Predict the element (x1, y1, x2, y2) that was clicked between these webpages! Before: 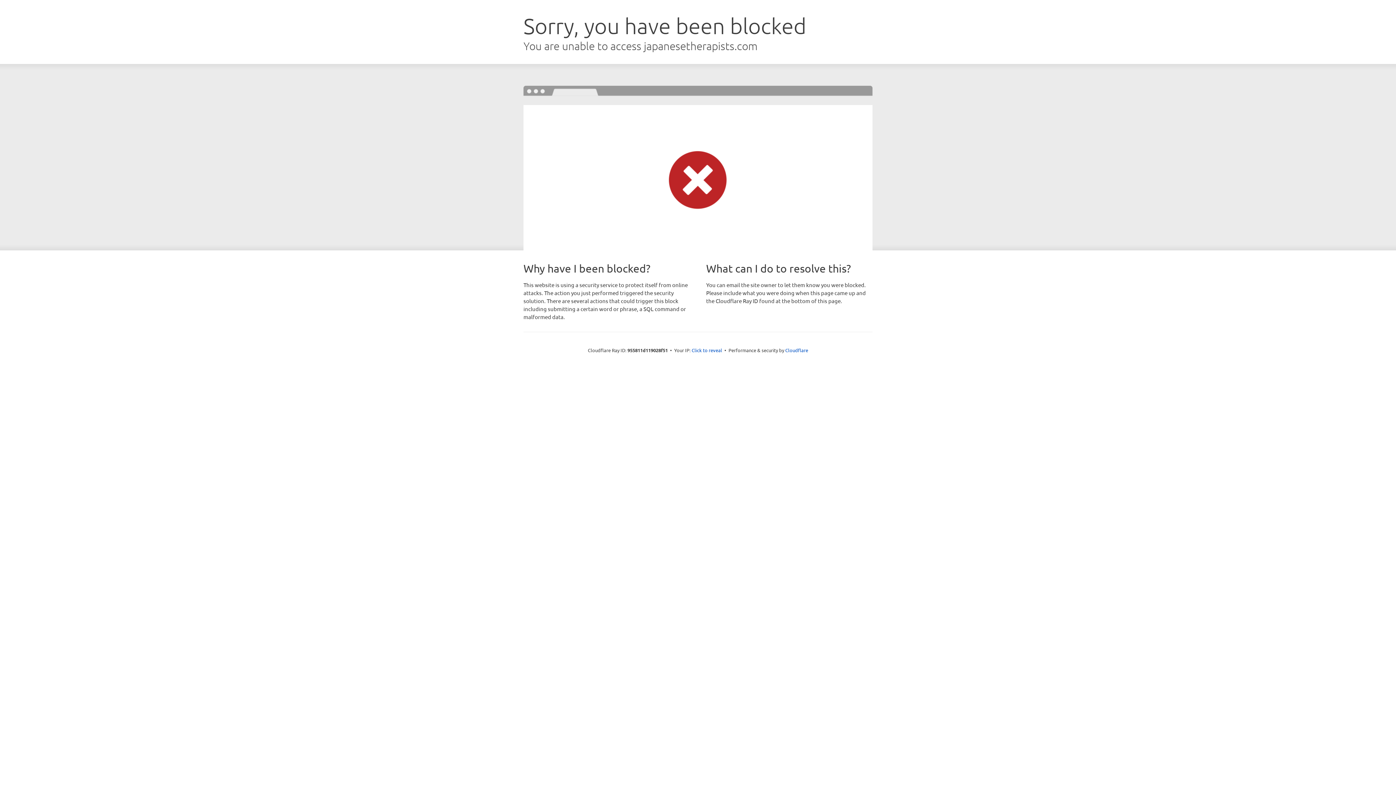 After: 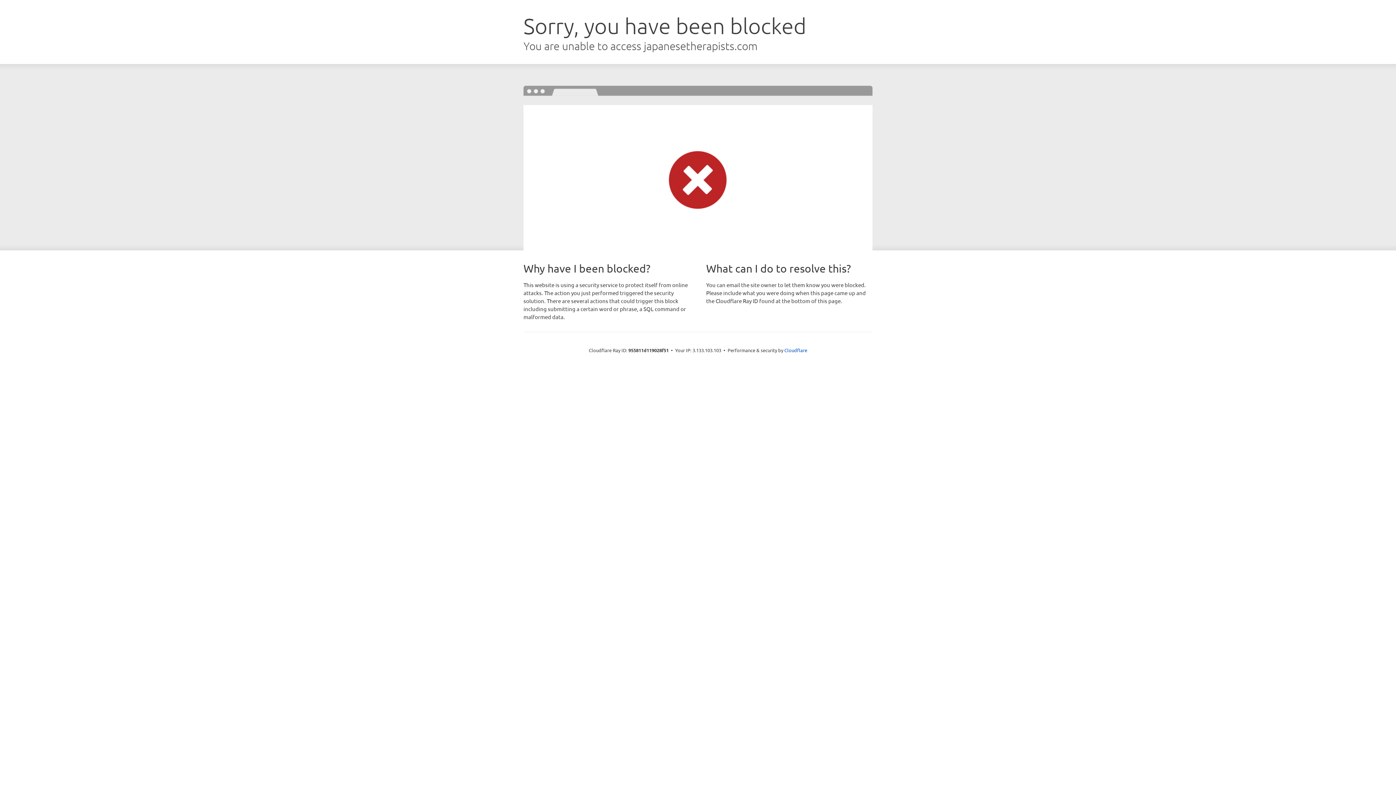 Action: bbox: (691, 346, 722, 353) label: Click to reveal